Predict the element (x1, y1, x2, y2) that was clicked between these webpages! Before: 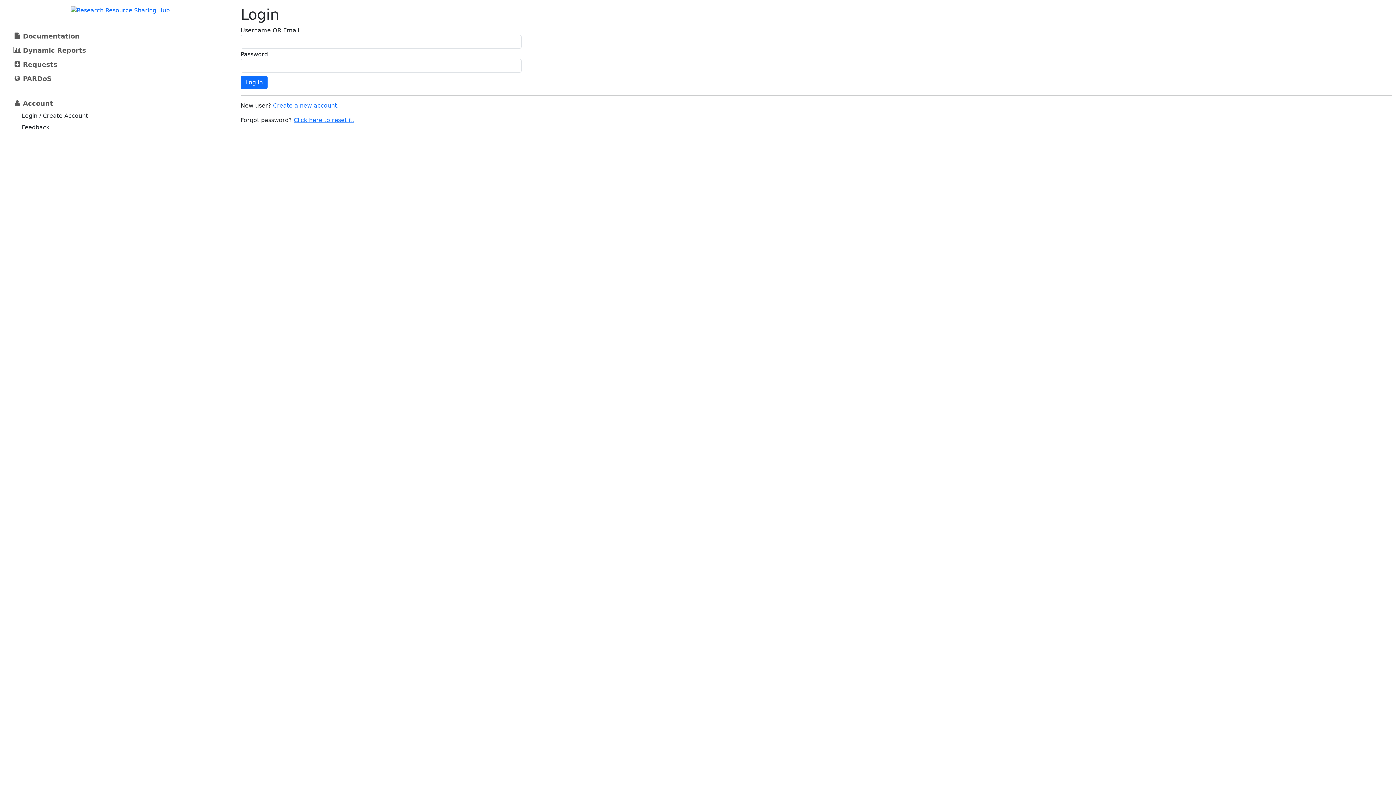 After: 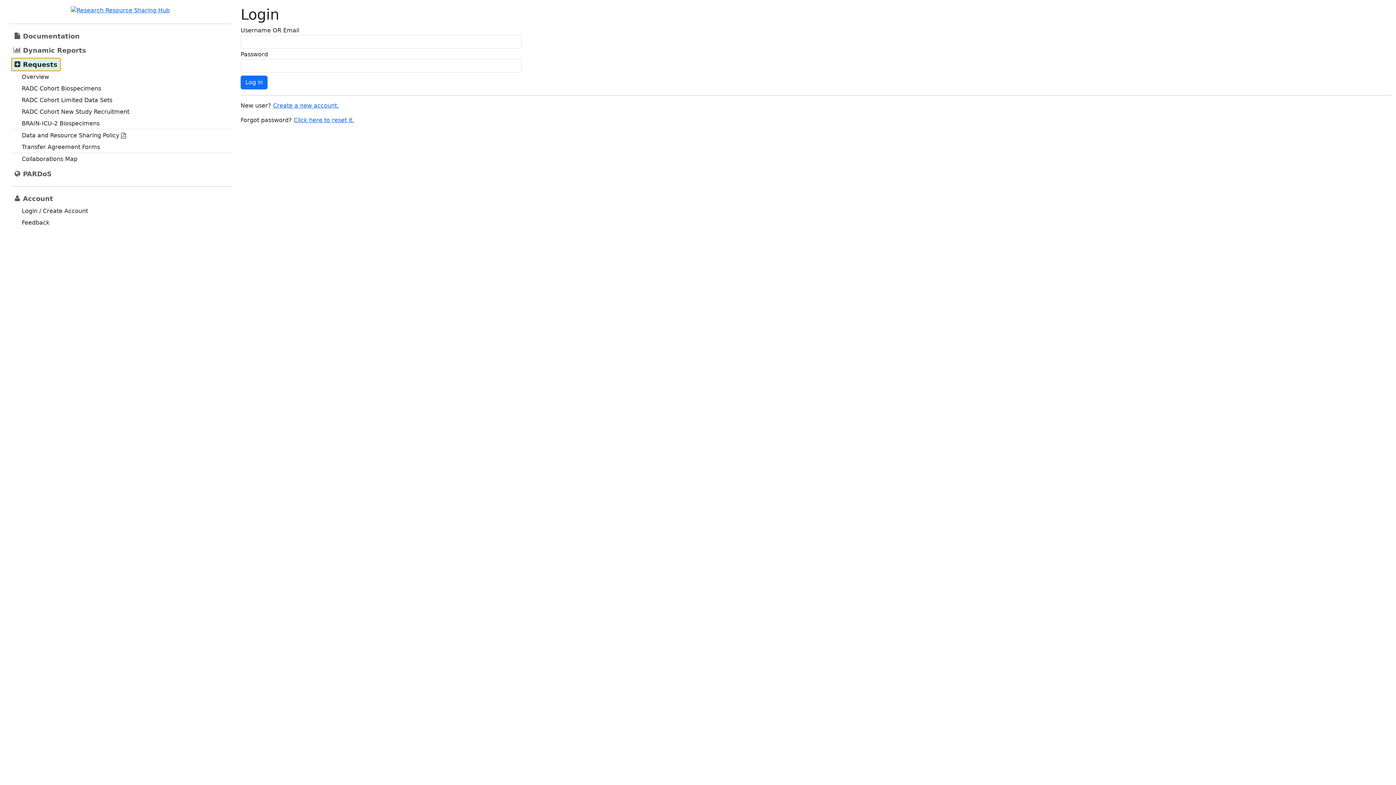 Action: bbox: (11, 58, 60, 70) label: Requests